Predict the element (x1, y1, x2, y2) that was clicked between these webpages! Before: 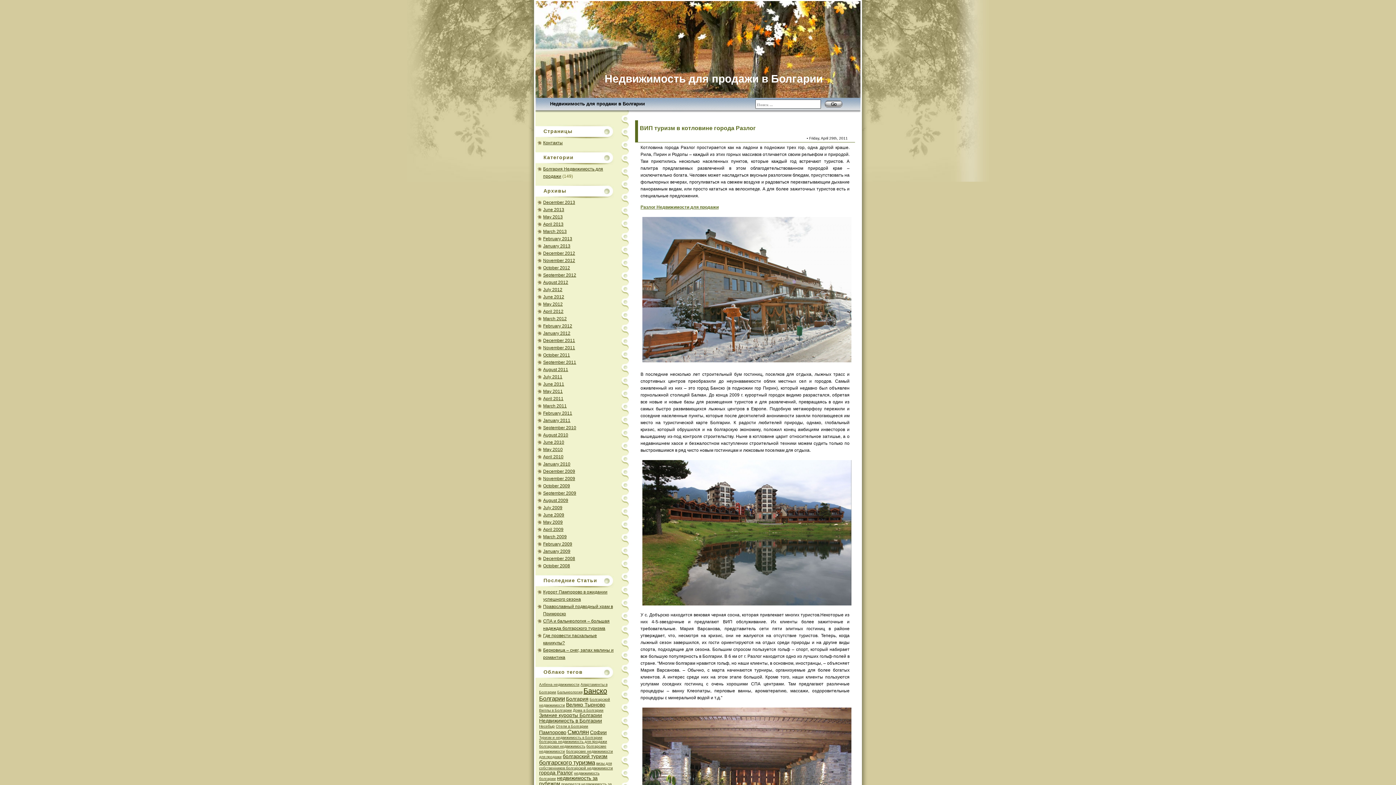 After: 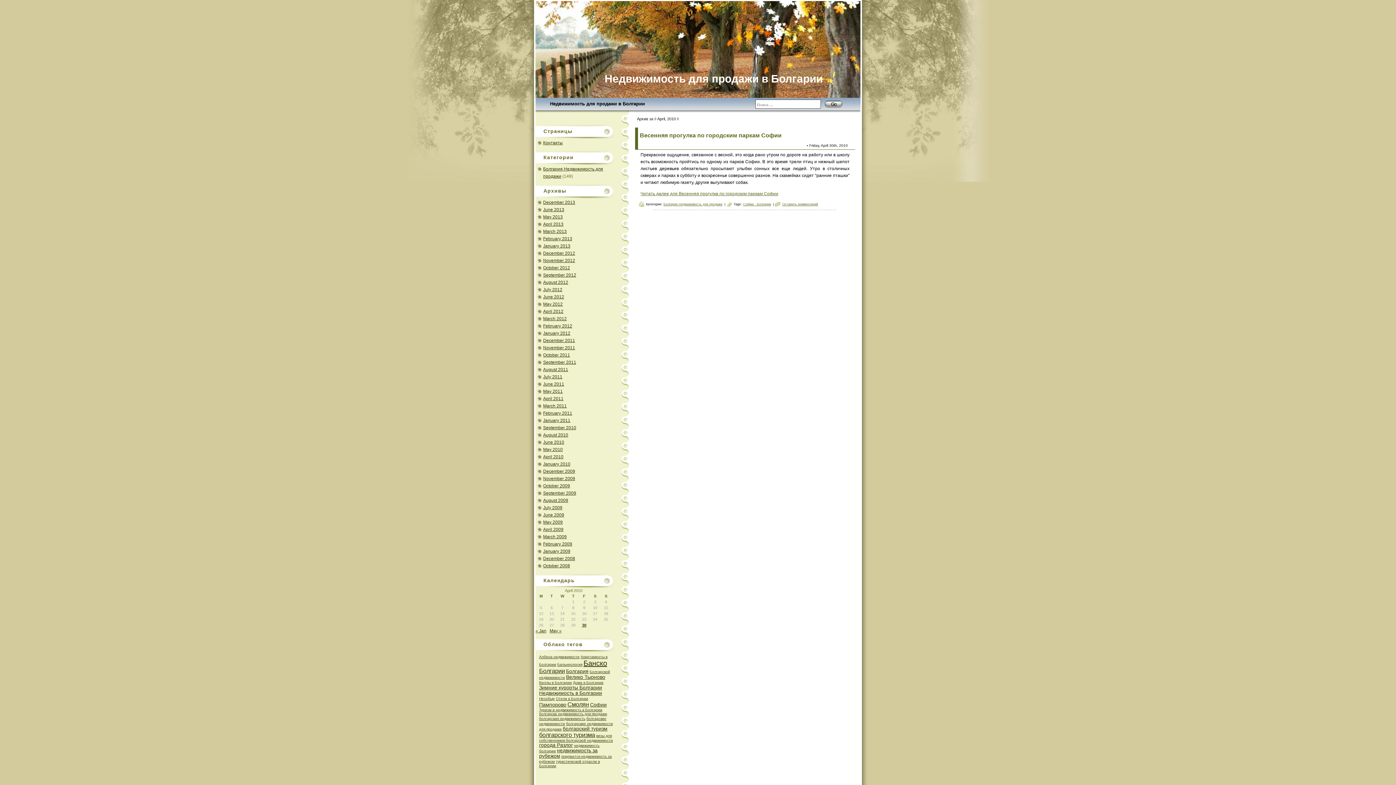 Action: label: April 2010 bbox: (543, 454, 563, 459)